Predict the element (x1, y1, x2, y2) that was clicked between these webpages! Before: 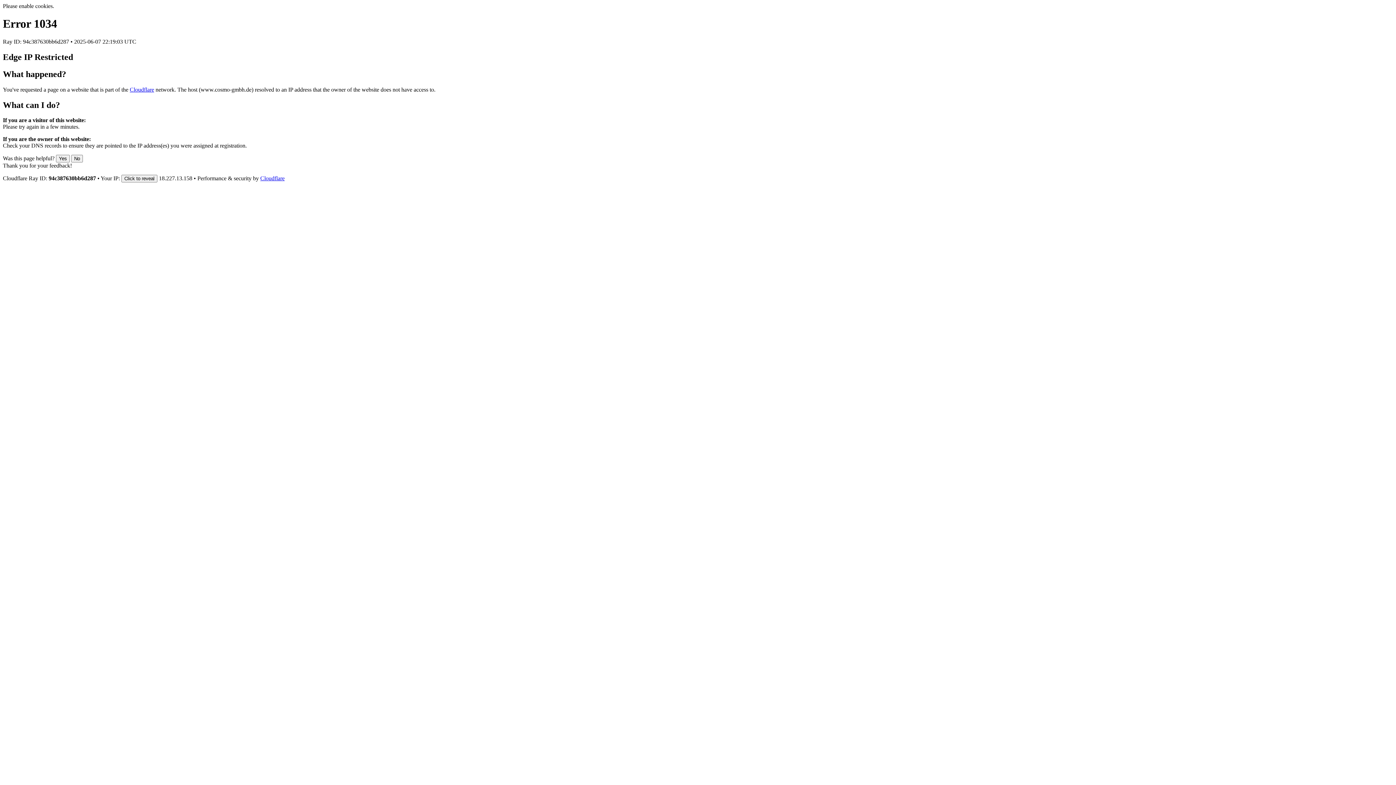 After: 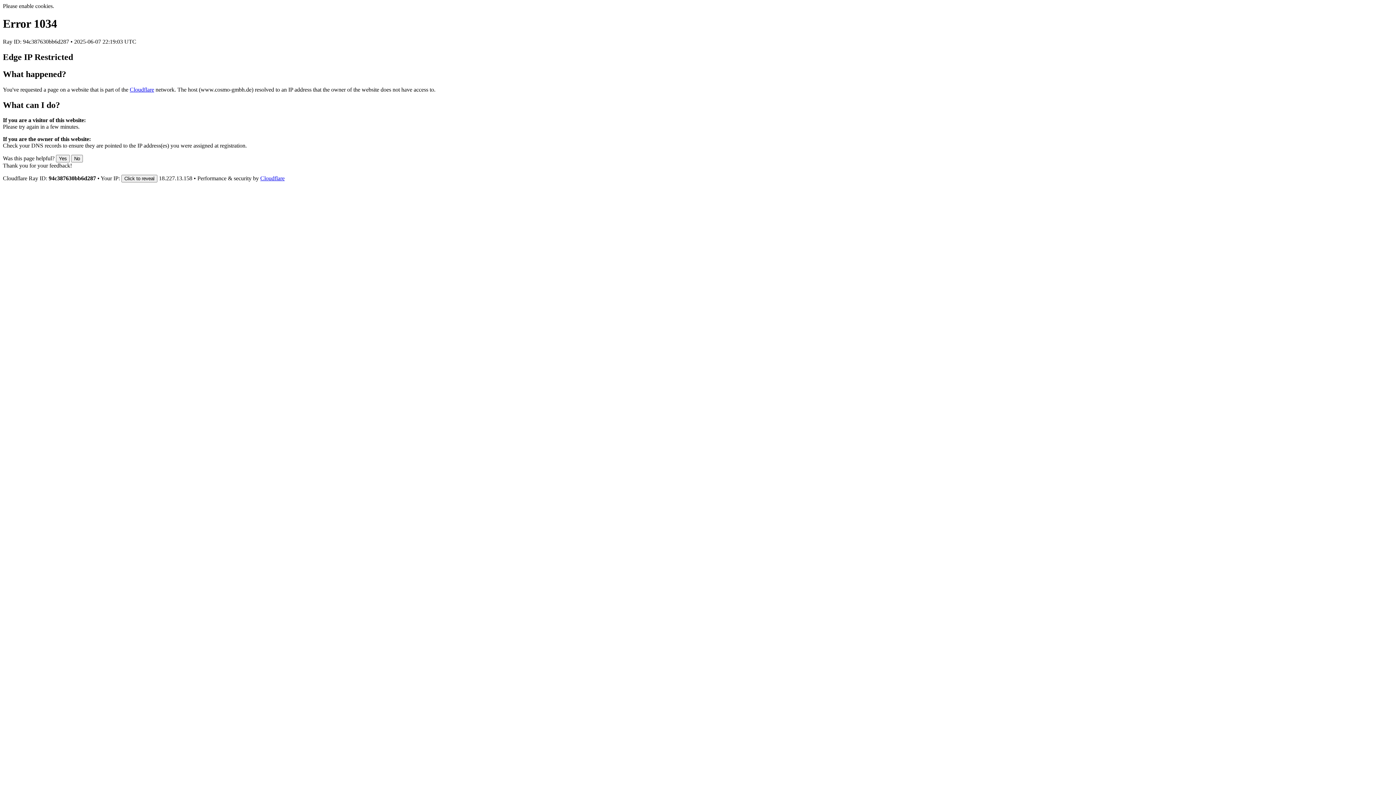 Action: bbox: (260, 175, 284, 181) label: Cloudflare